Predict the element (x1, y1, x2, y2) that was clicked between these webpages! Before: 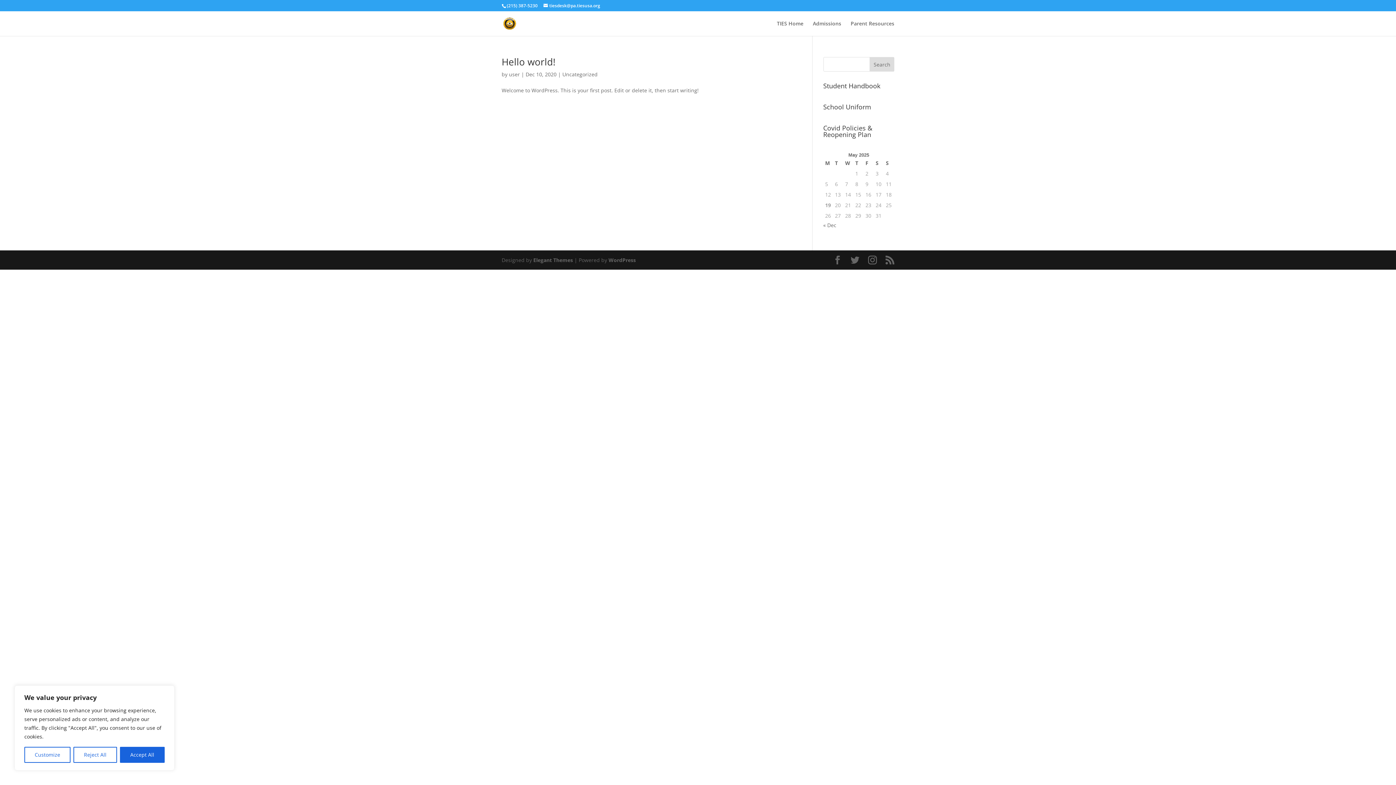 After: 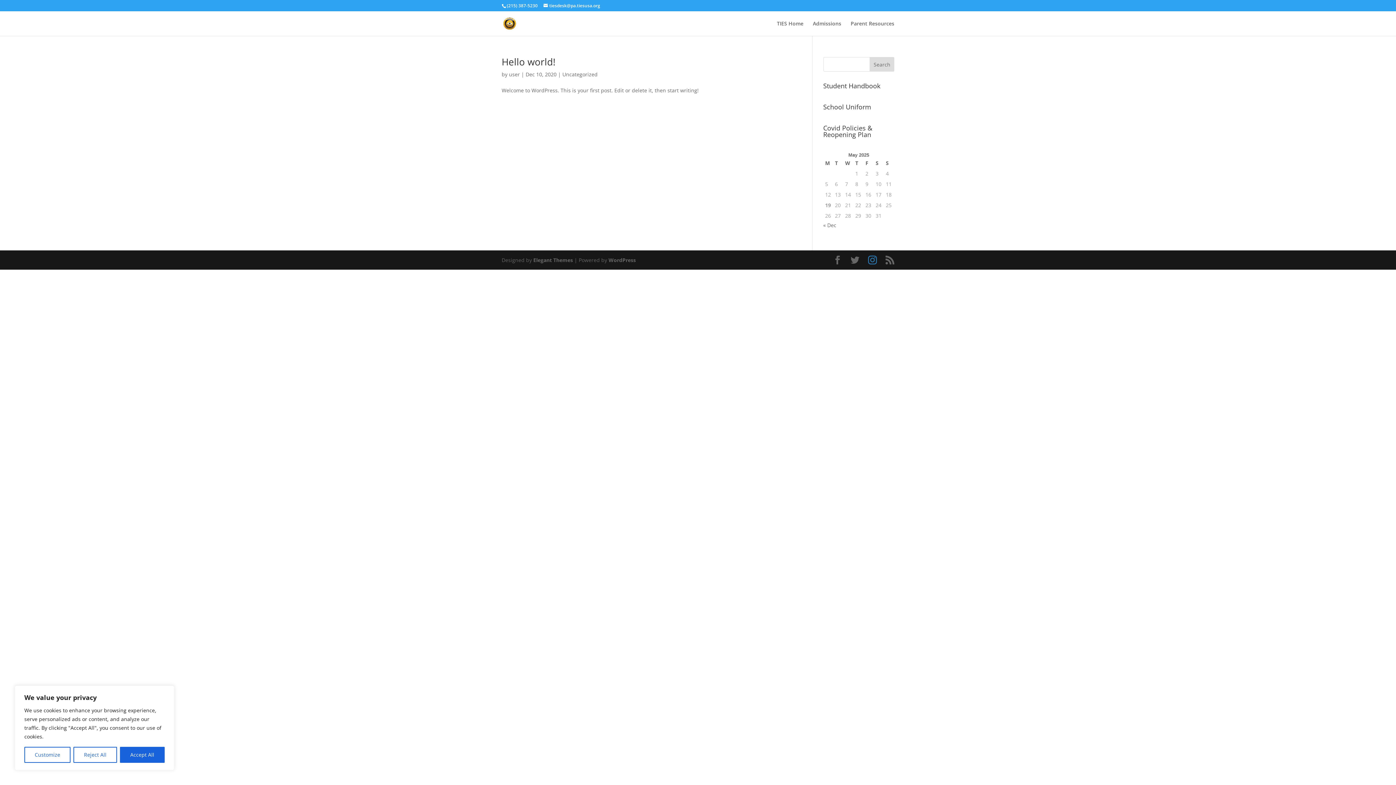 Action: bbox: (868, 256, 877, 264)